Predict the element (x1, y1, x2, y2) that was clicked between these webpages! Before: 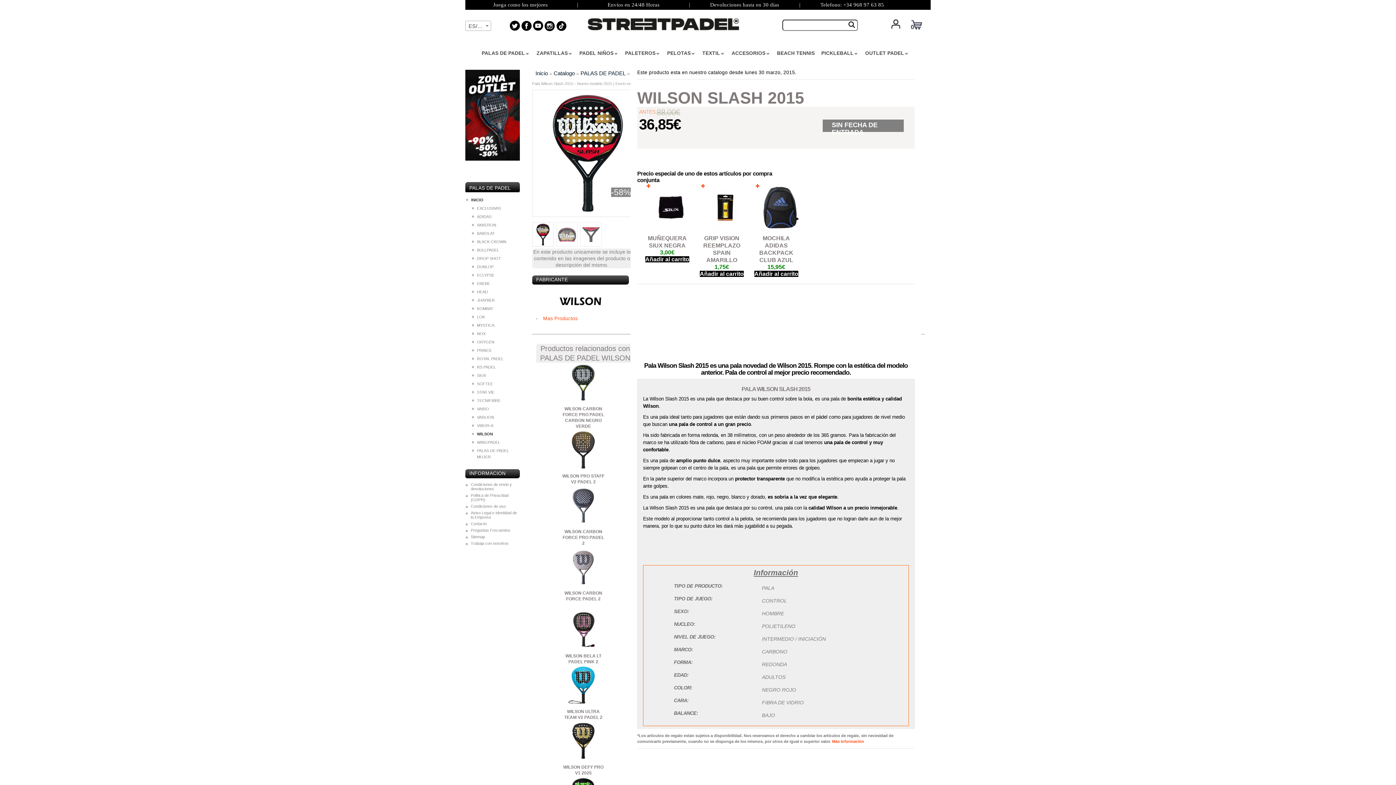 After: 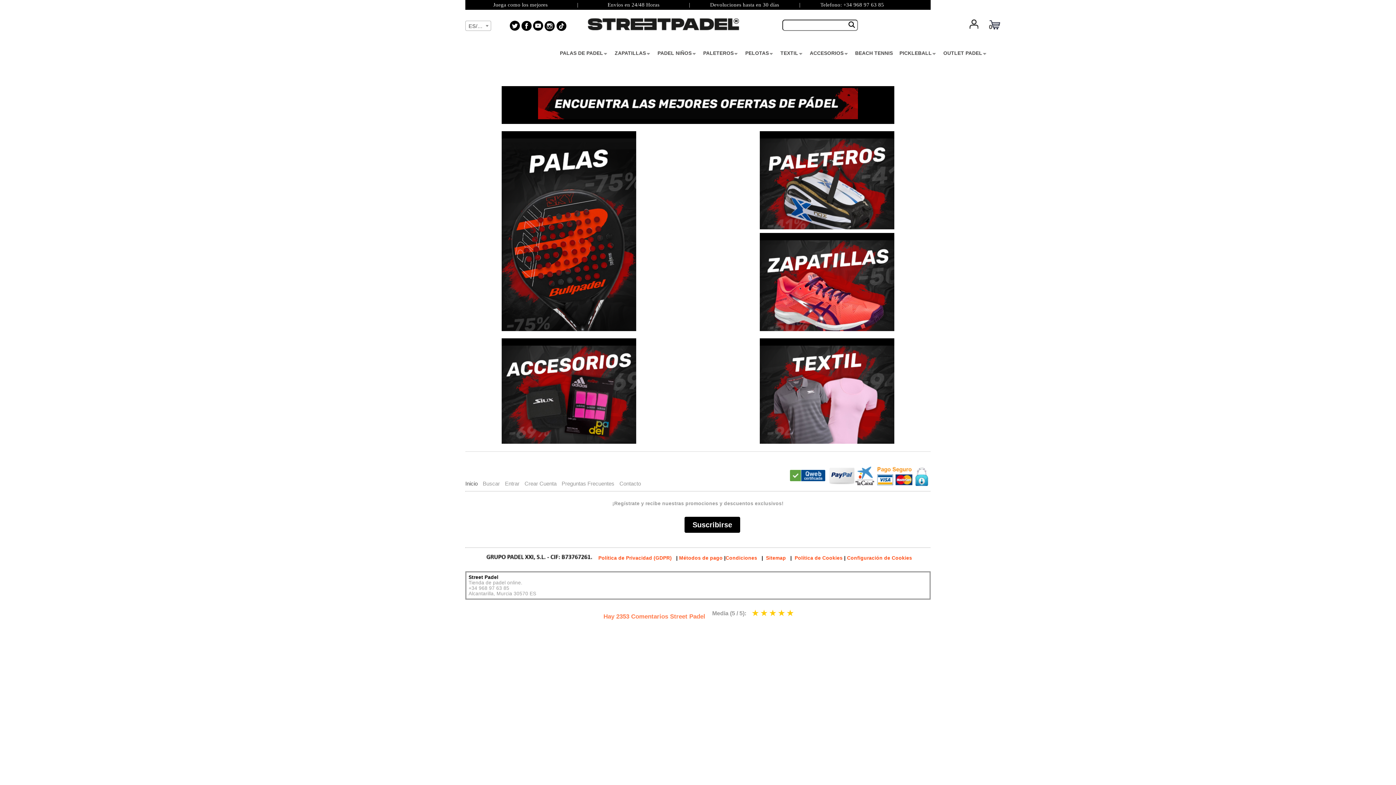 Action: bbox: (865, 50, 909, 55) label: OUTLET PADEL
»